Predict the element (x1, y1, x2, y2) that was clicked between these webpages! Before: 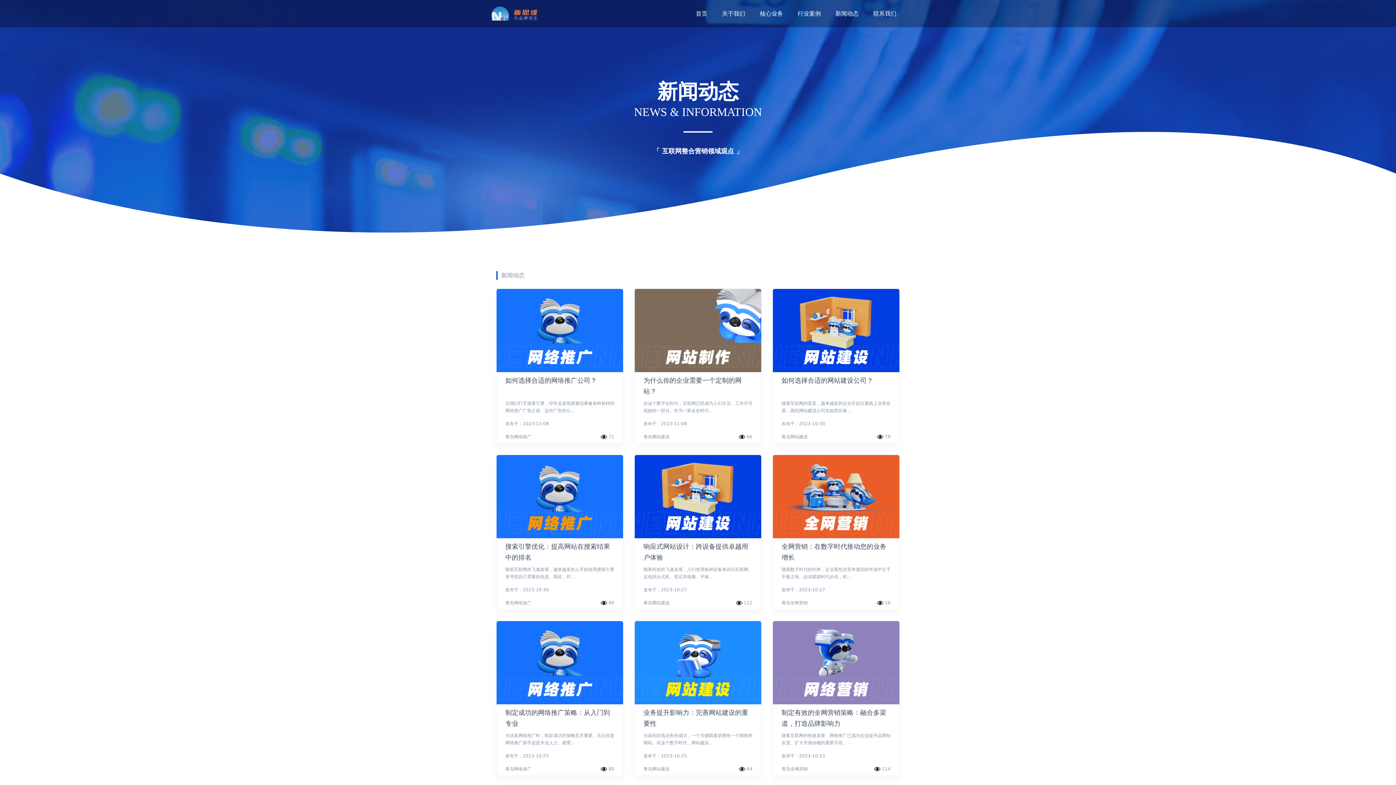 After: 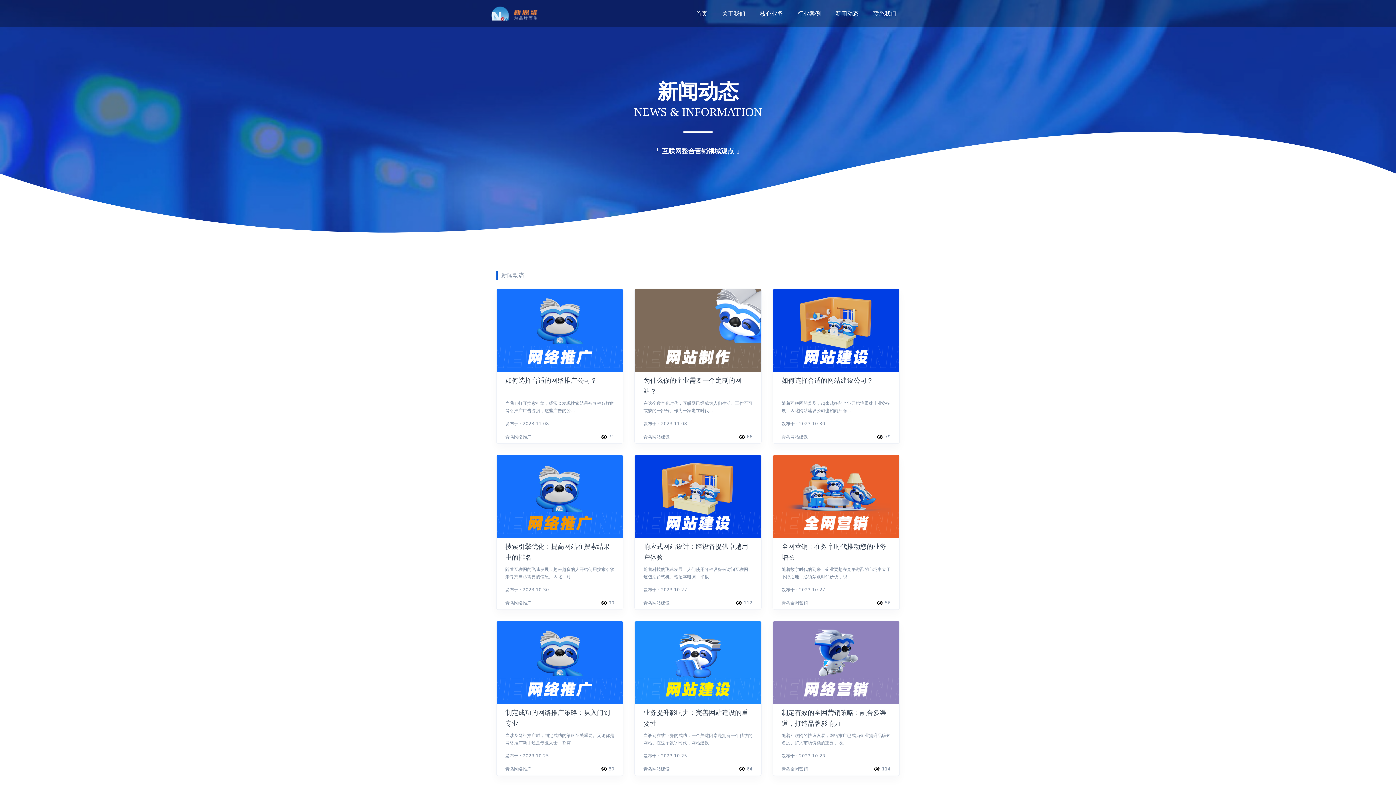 Action: label: 制定有效的全网营销策略：融合多渠道，打造品牌影响力

随着互联网的快速发展，网络推广已成为企业提升品牌知名度、扩大市场份额的重要手段。...

发布于：2023-10-23

青岛全网营销
114 bbox: (772, 621, 900, 776)